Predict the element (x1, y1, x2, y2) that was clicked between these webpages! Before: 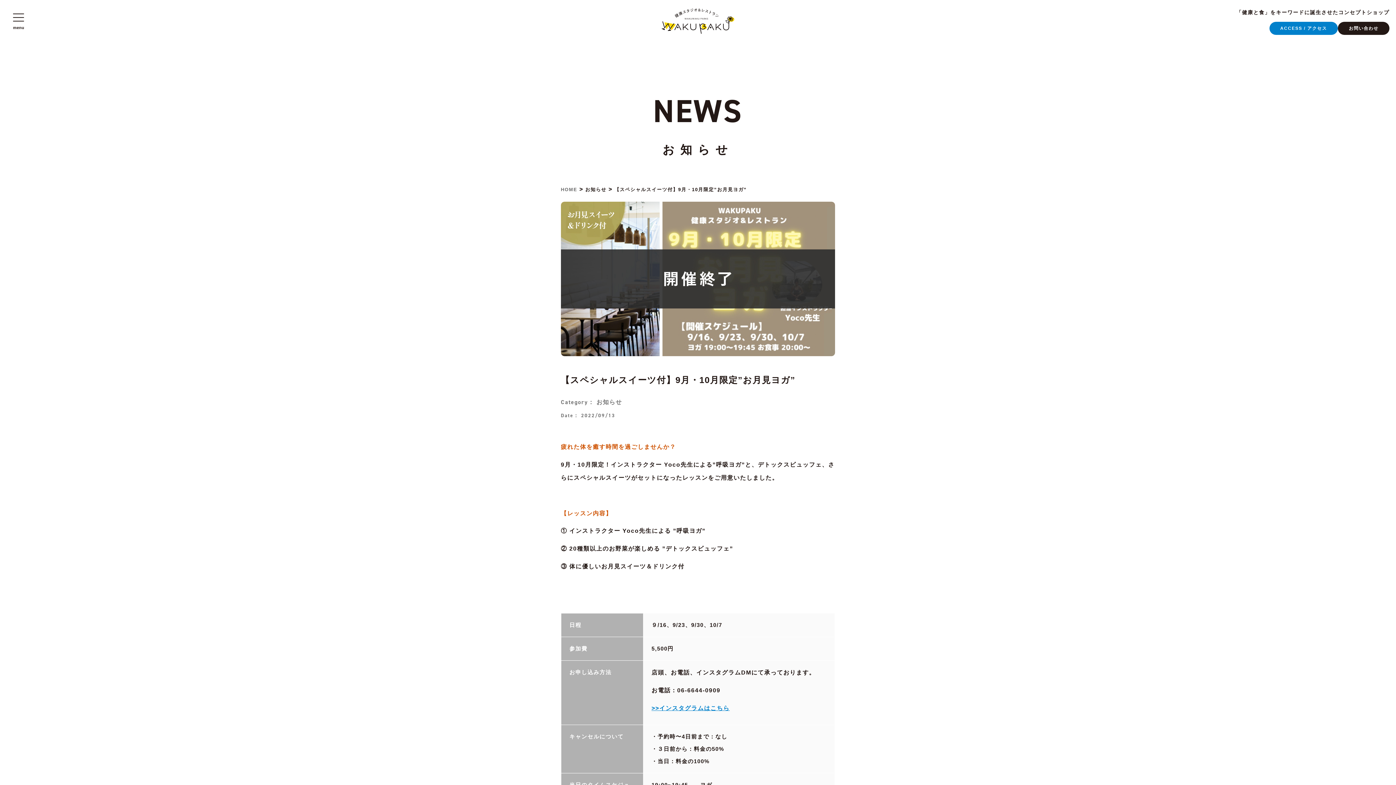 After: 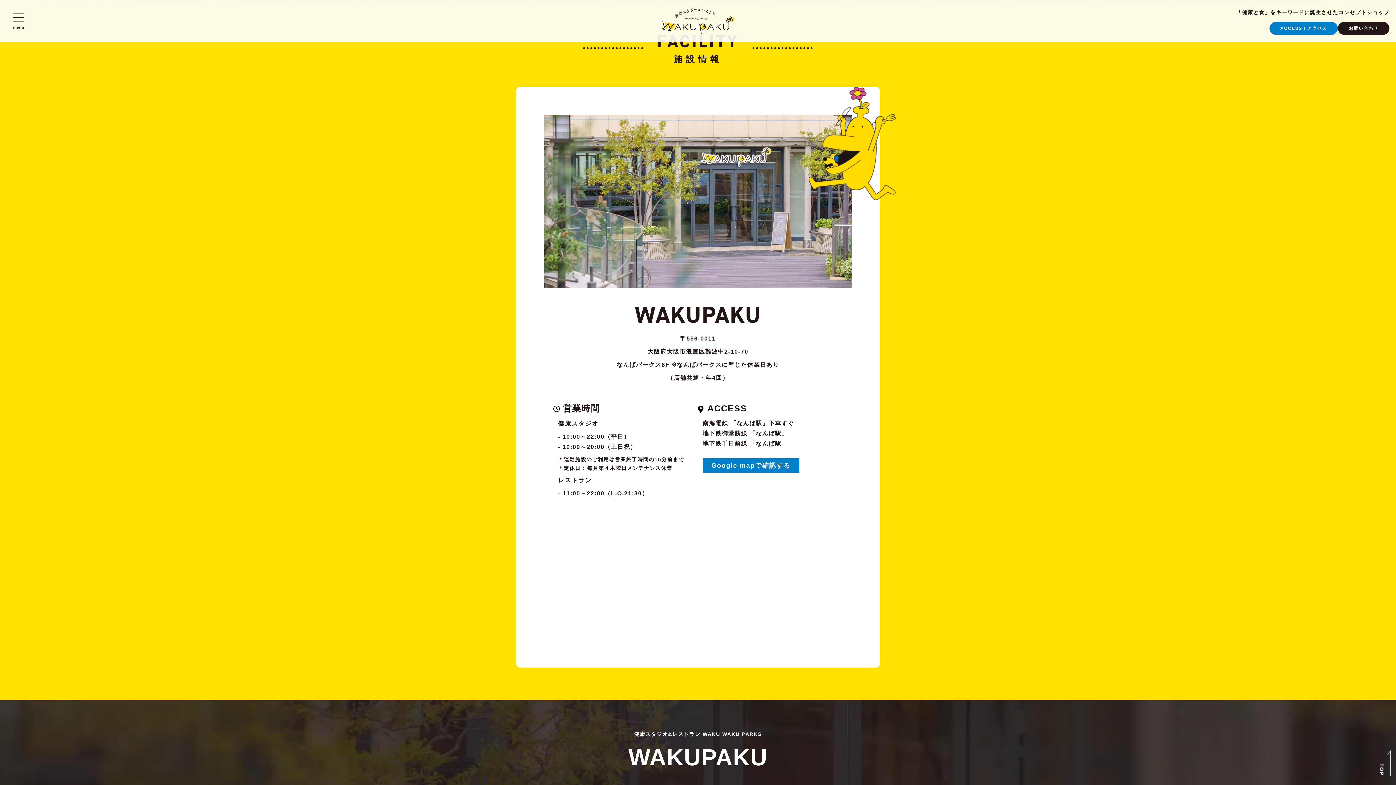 Action: bbox: (1269, 21, 1338, 34) label: ACCESS / アクセス